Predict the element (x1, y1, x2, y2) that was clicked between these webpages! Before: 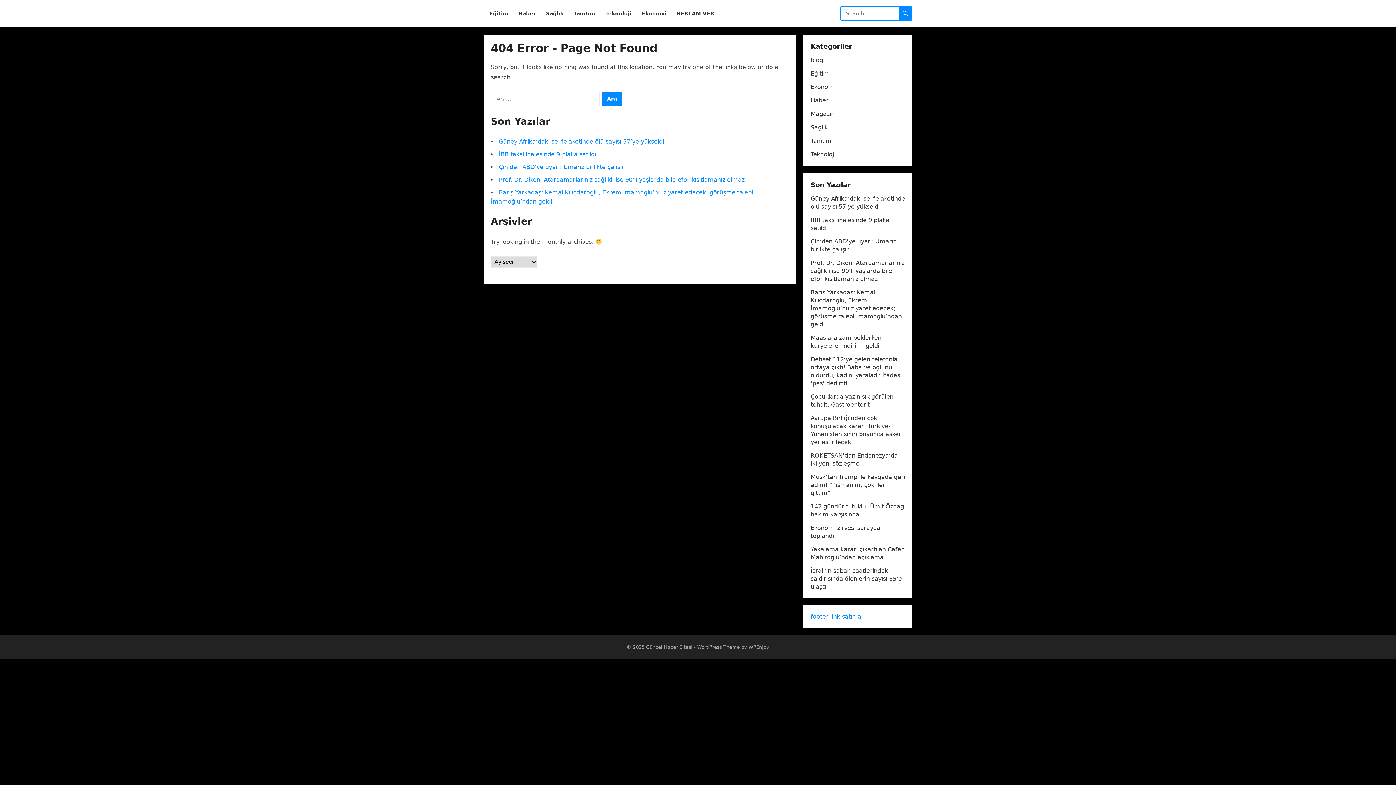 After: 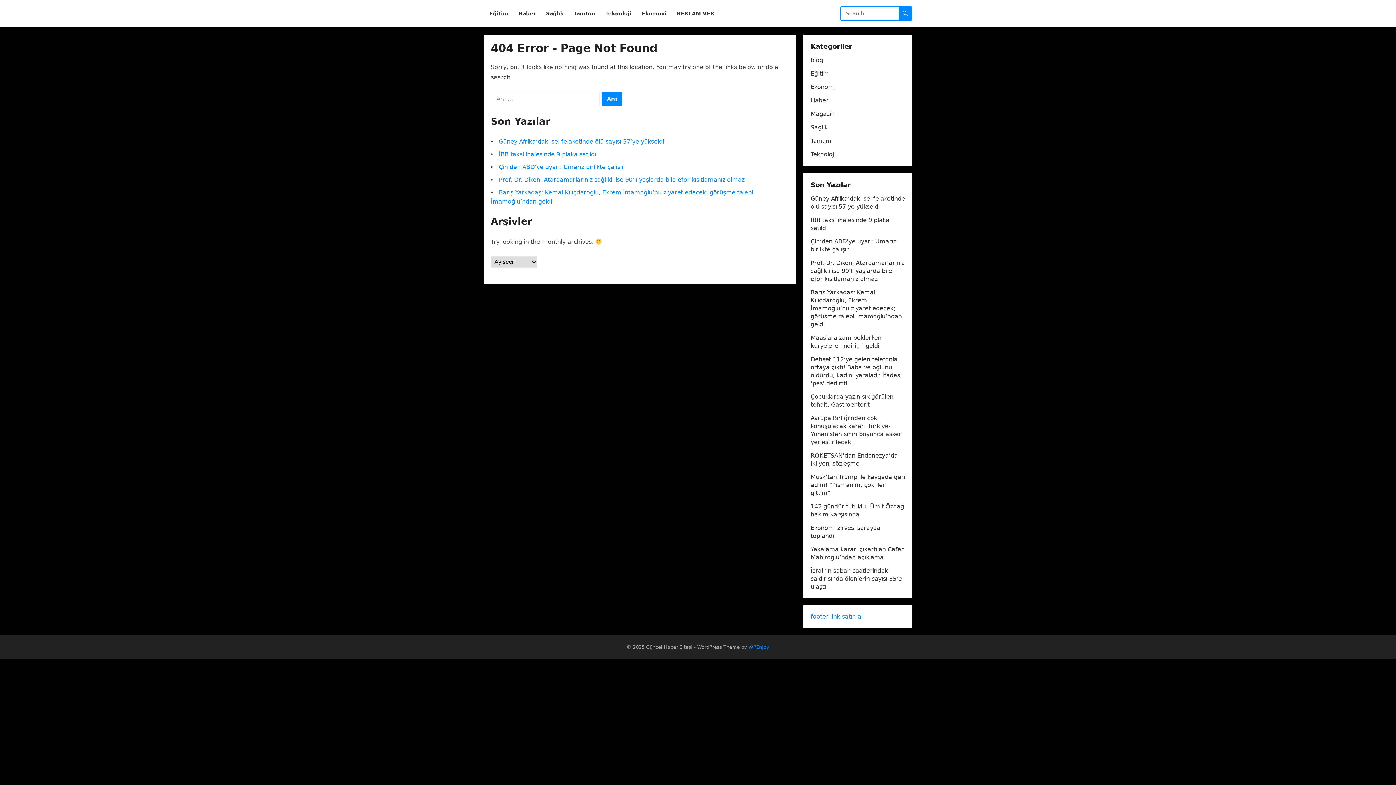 Action: label: WPEnjoy bbox: (748, 644, 769, 650)